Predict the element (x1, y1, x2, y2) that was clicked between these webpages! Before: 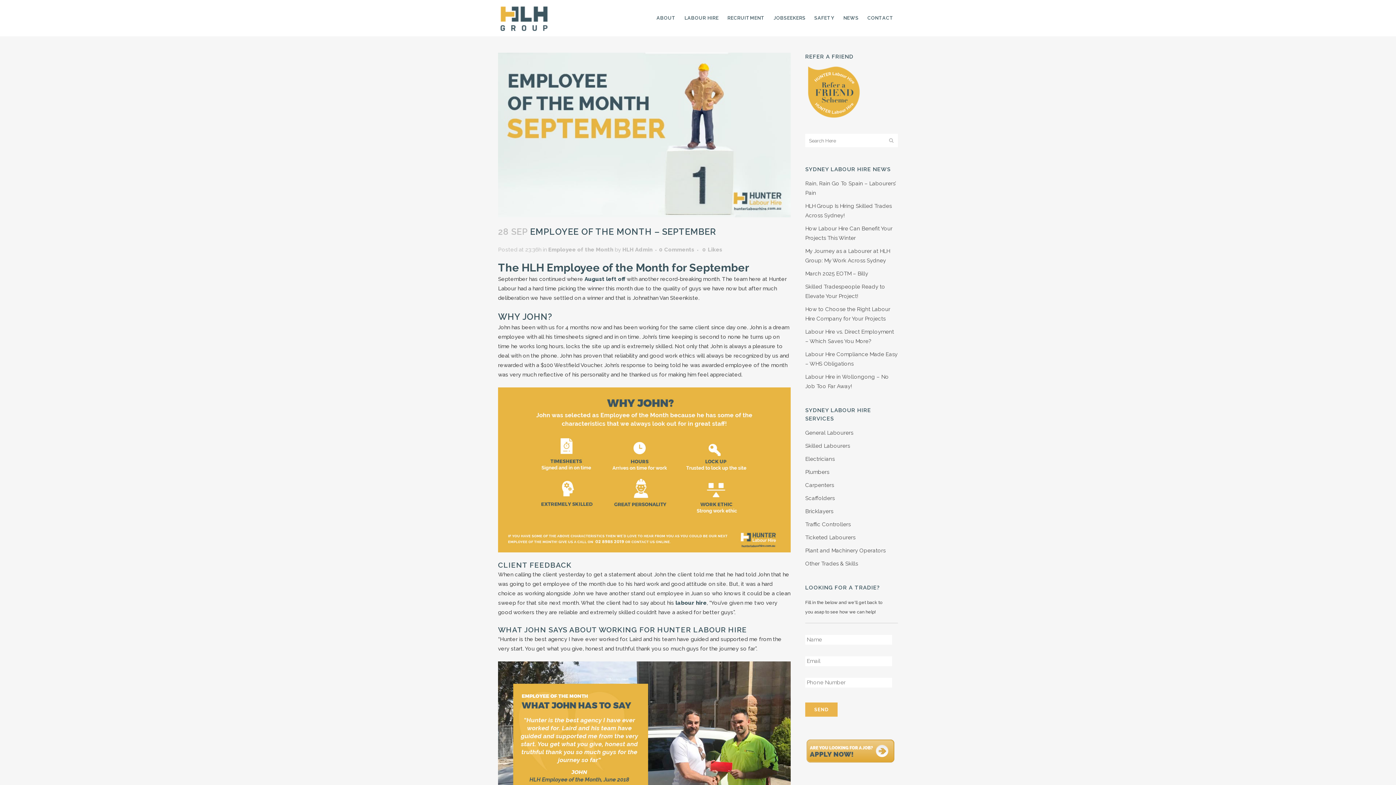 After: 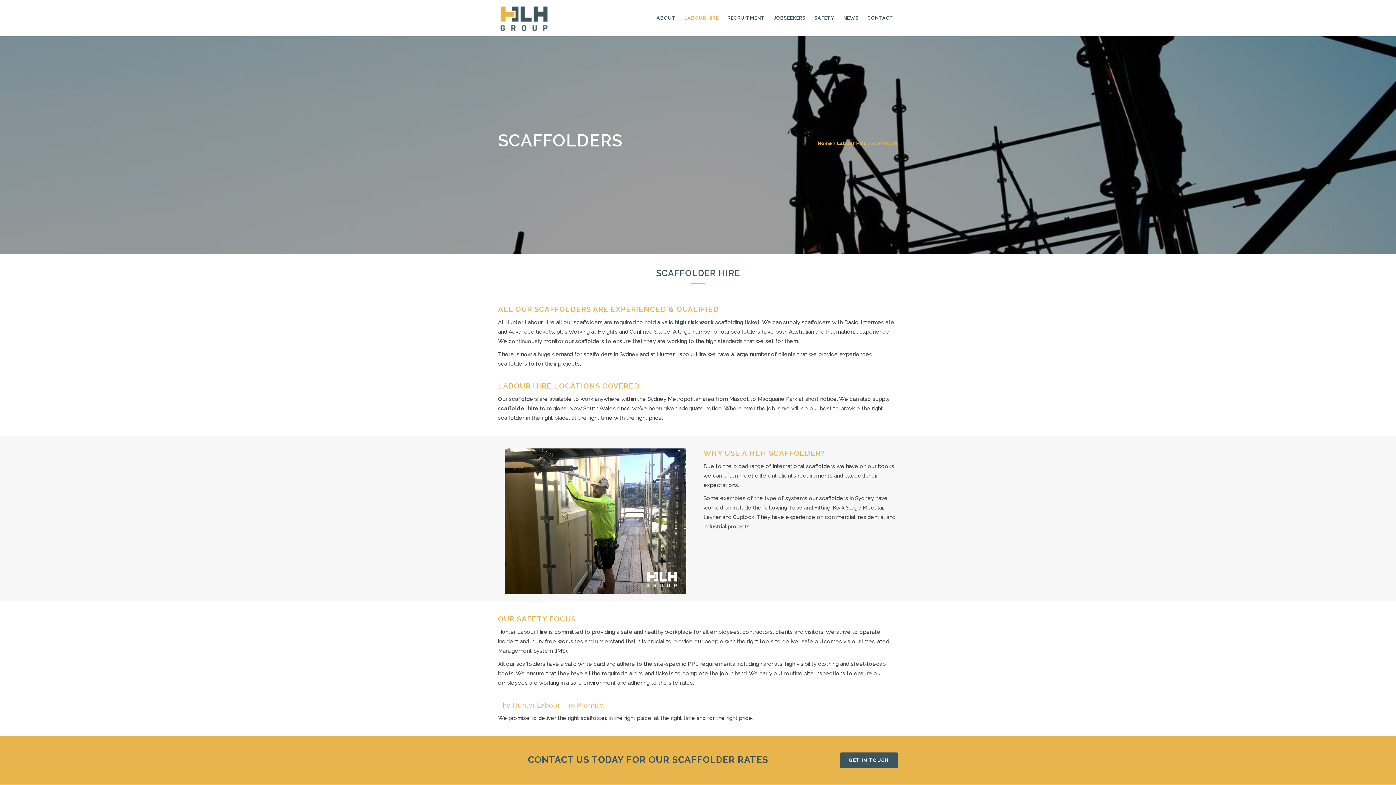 Action: bbox: (805, 495, 834, 501) label: Scaffolders